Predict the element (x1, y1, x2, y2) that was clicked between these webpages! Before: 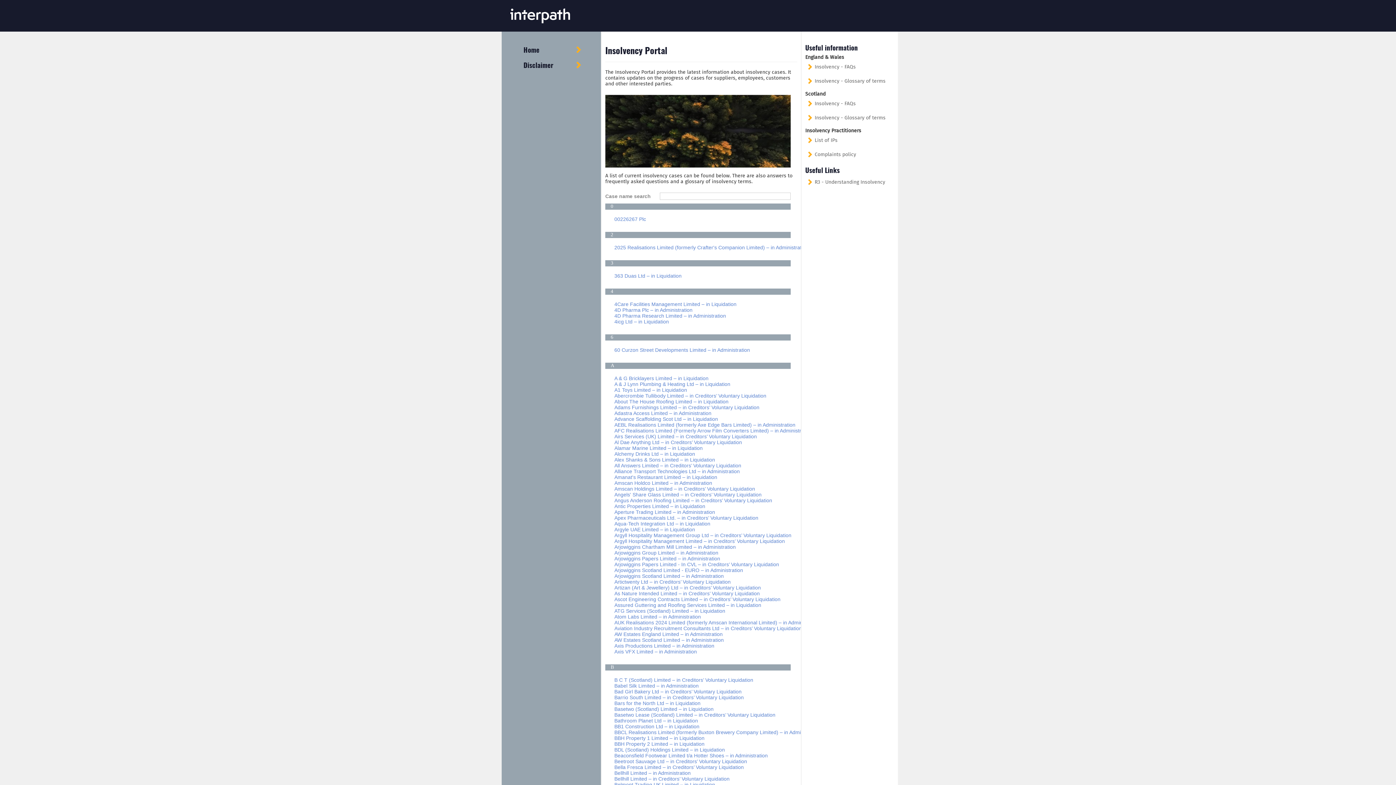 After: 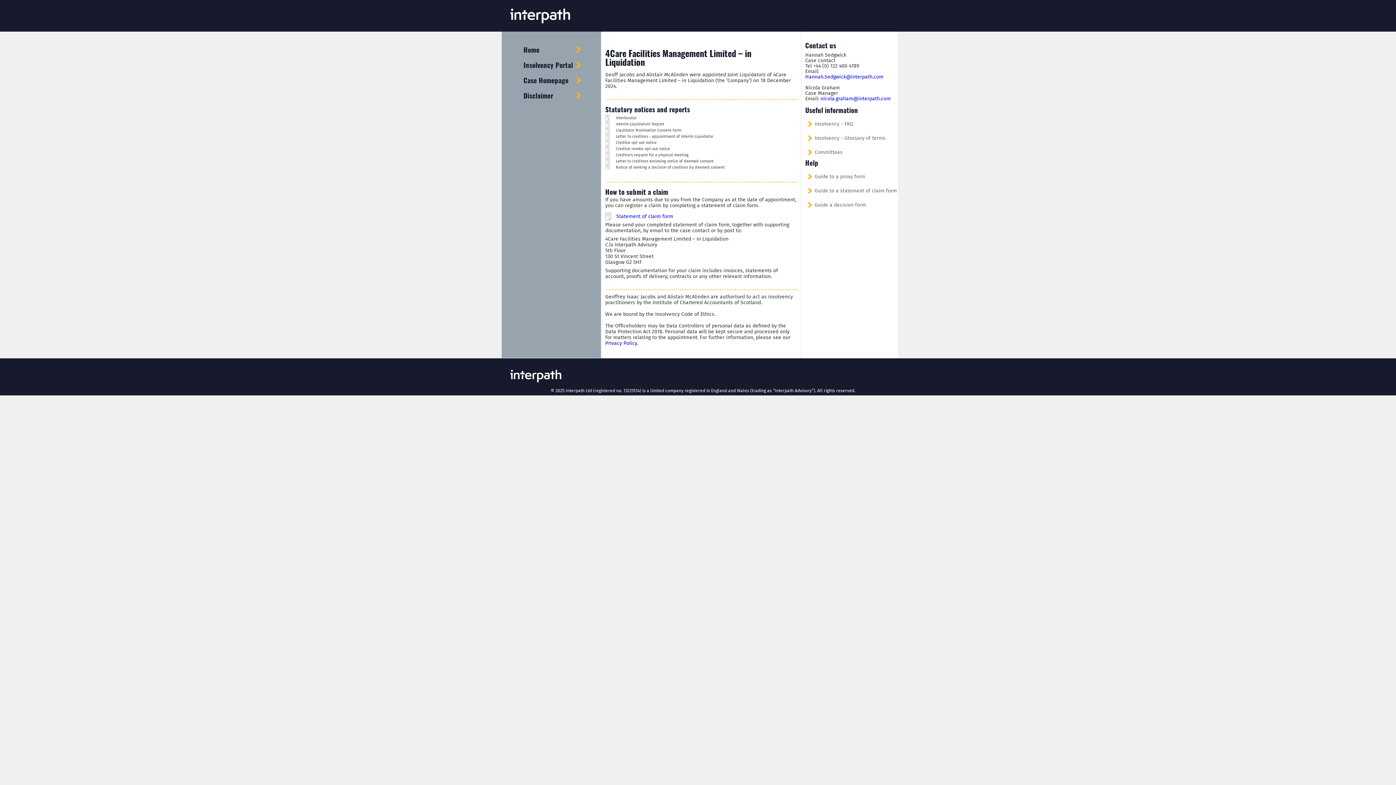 Action: bbox: (614, 301, 736, 307) label: 4Care Facilities Management Limited – in Liquidation